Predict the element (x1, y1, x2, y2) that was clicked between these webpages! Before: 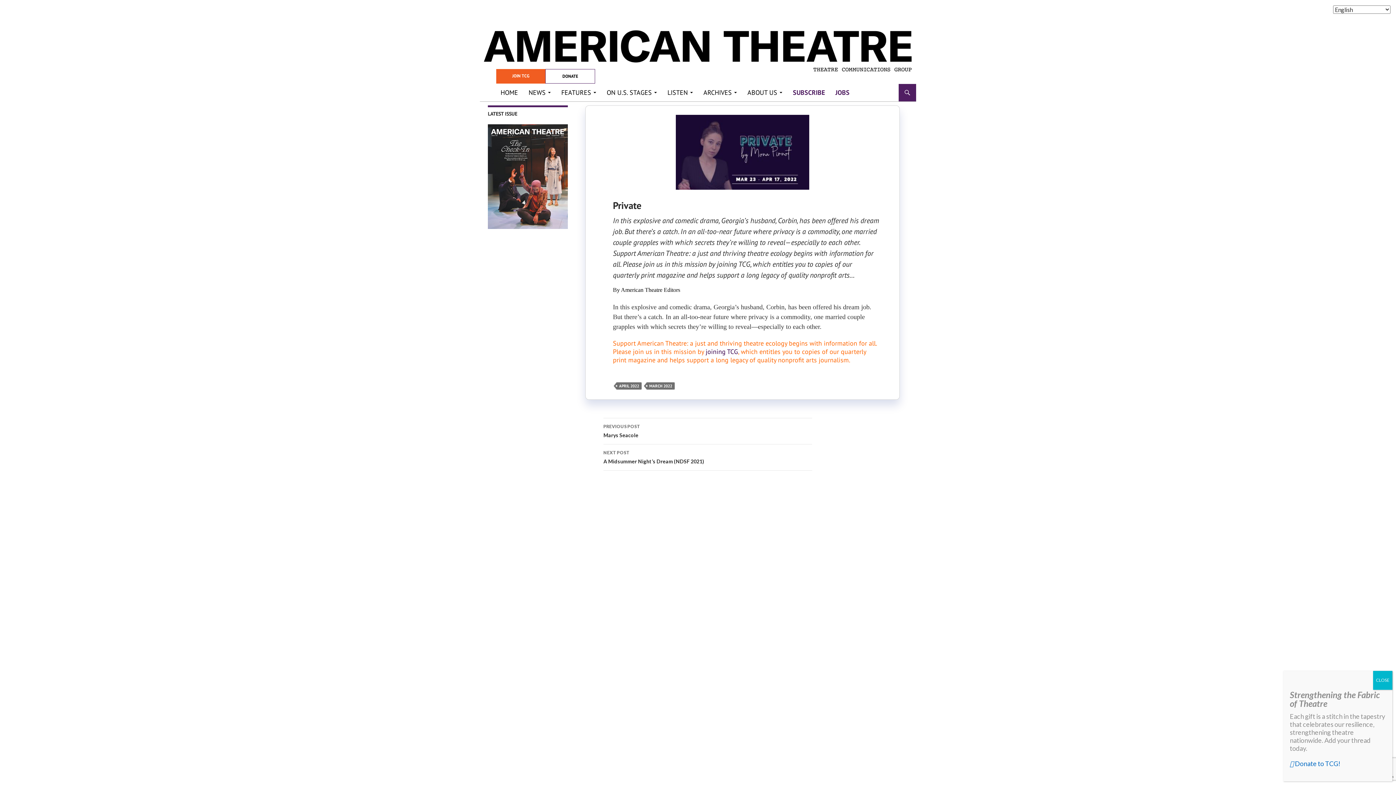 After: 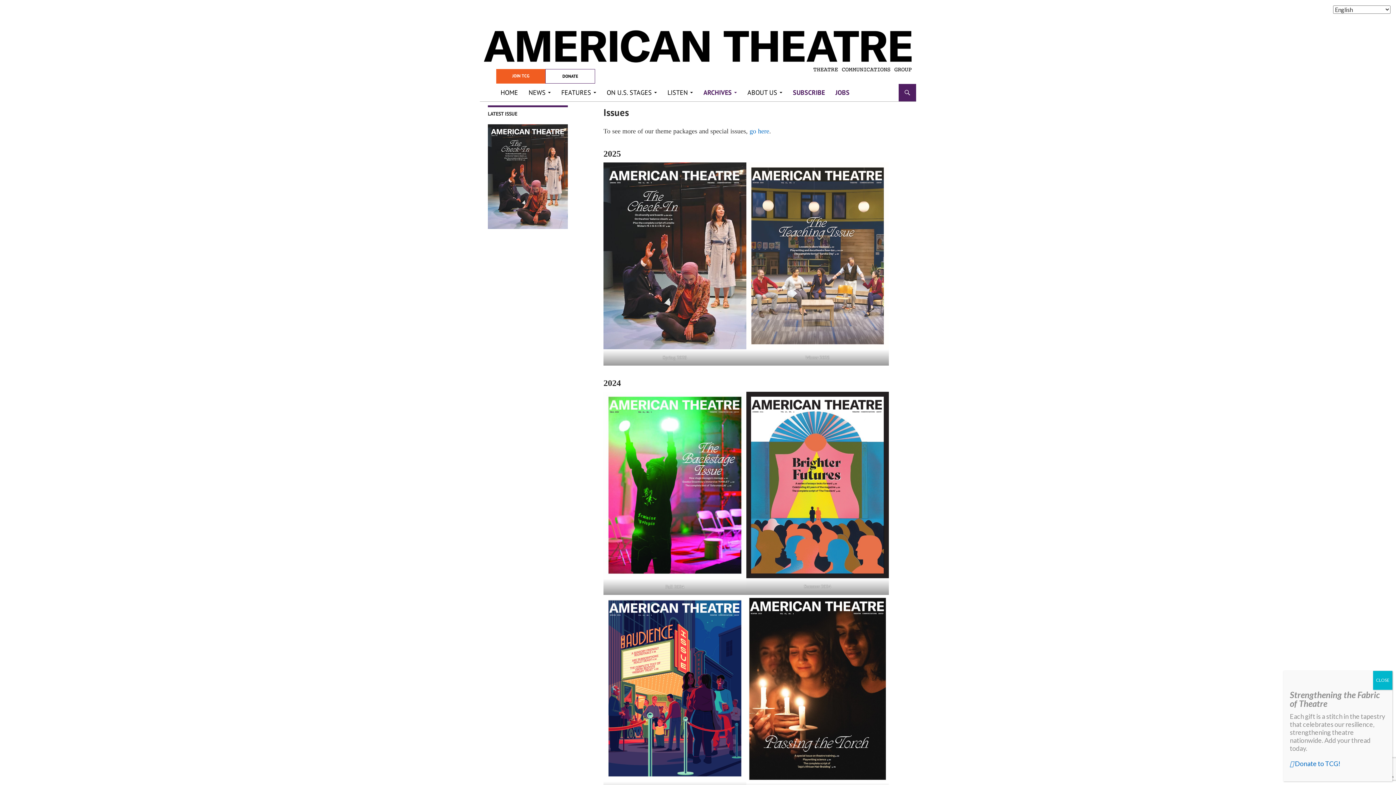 Action: label: ARCHIVES bbox: (699, 84, 741, 101)